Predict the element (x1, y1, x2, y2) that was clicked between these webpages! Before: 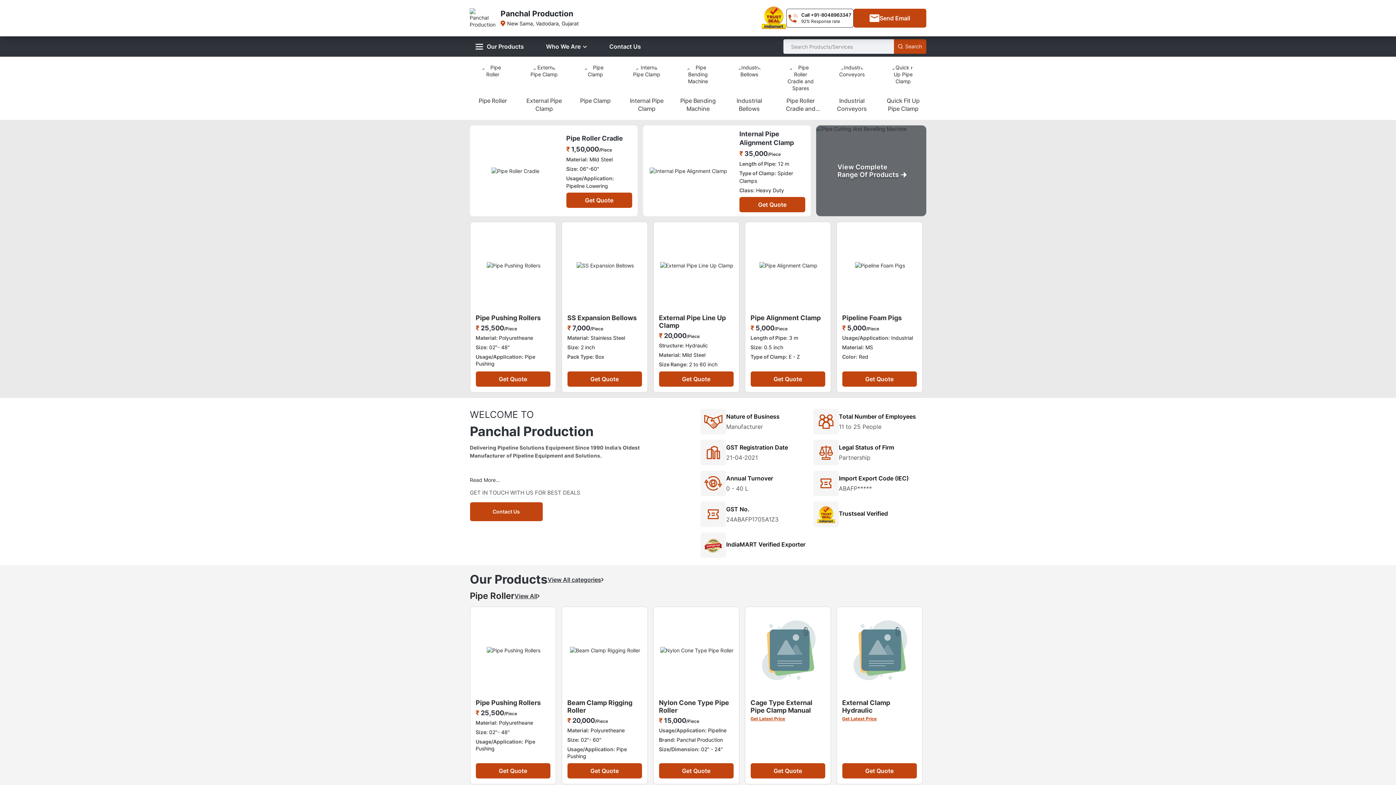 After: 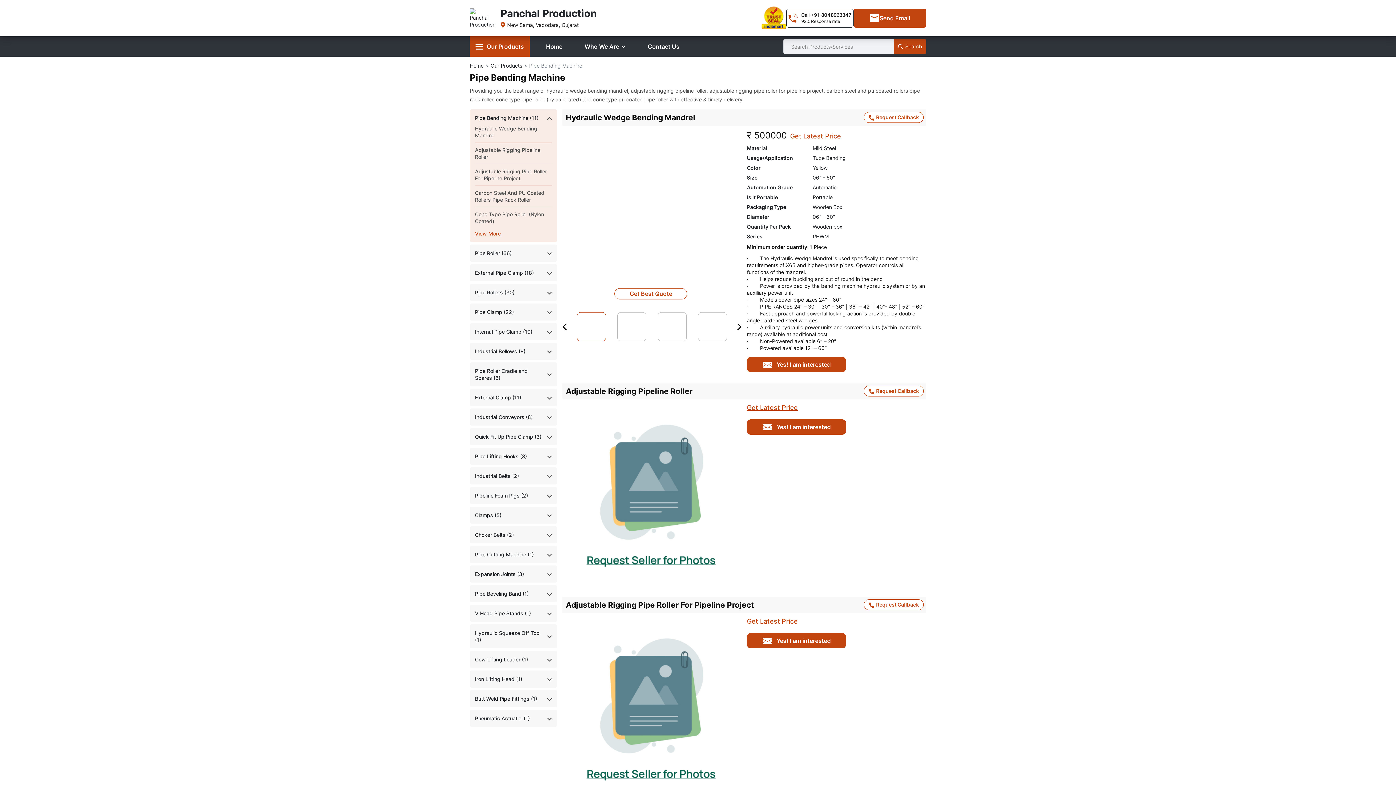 Action: bbox: (677, 96, 719, 112) label: Pipe Bending Machine